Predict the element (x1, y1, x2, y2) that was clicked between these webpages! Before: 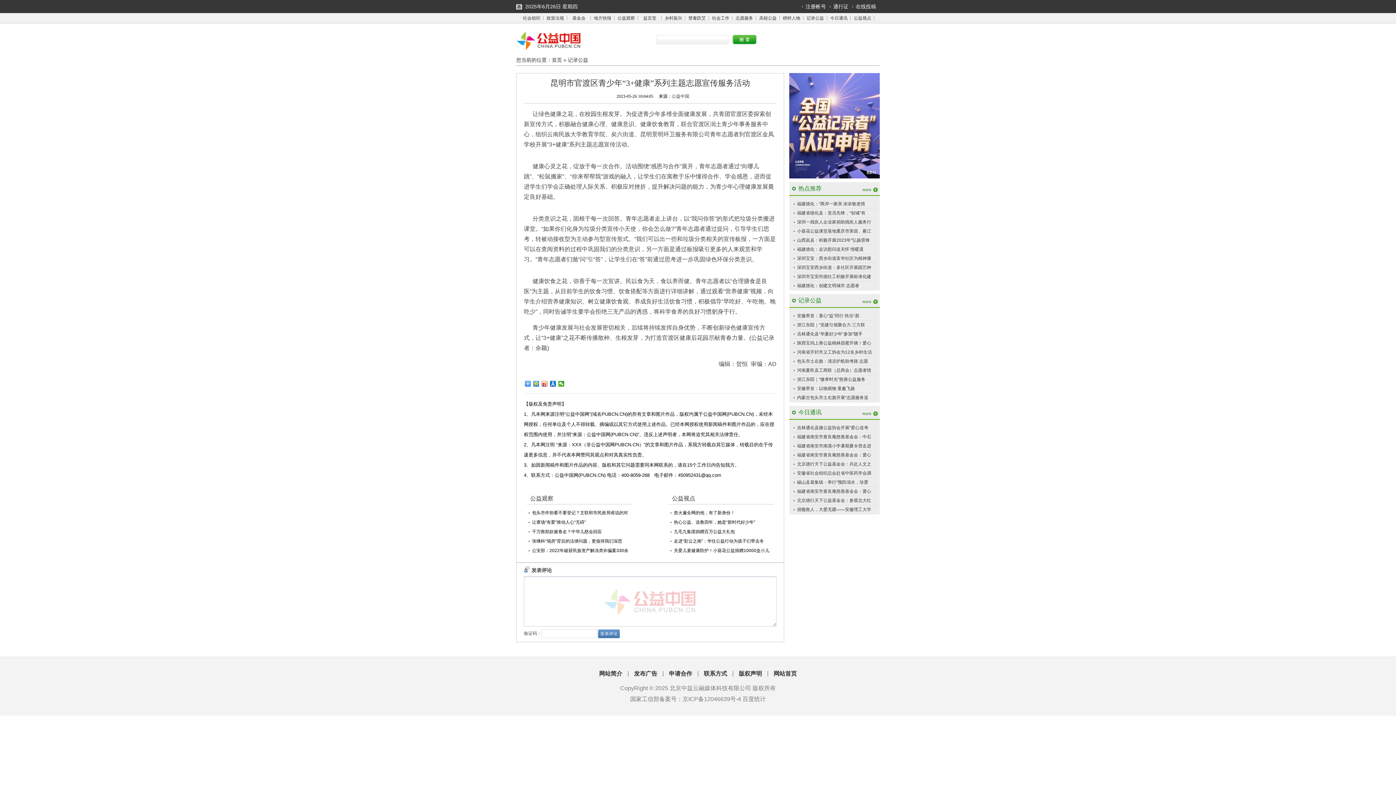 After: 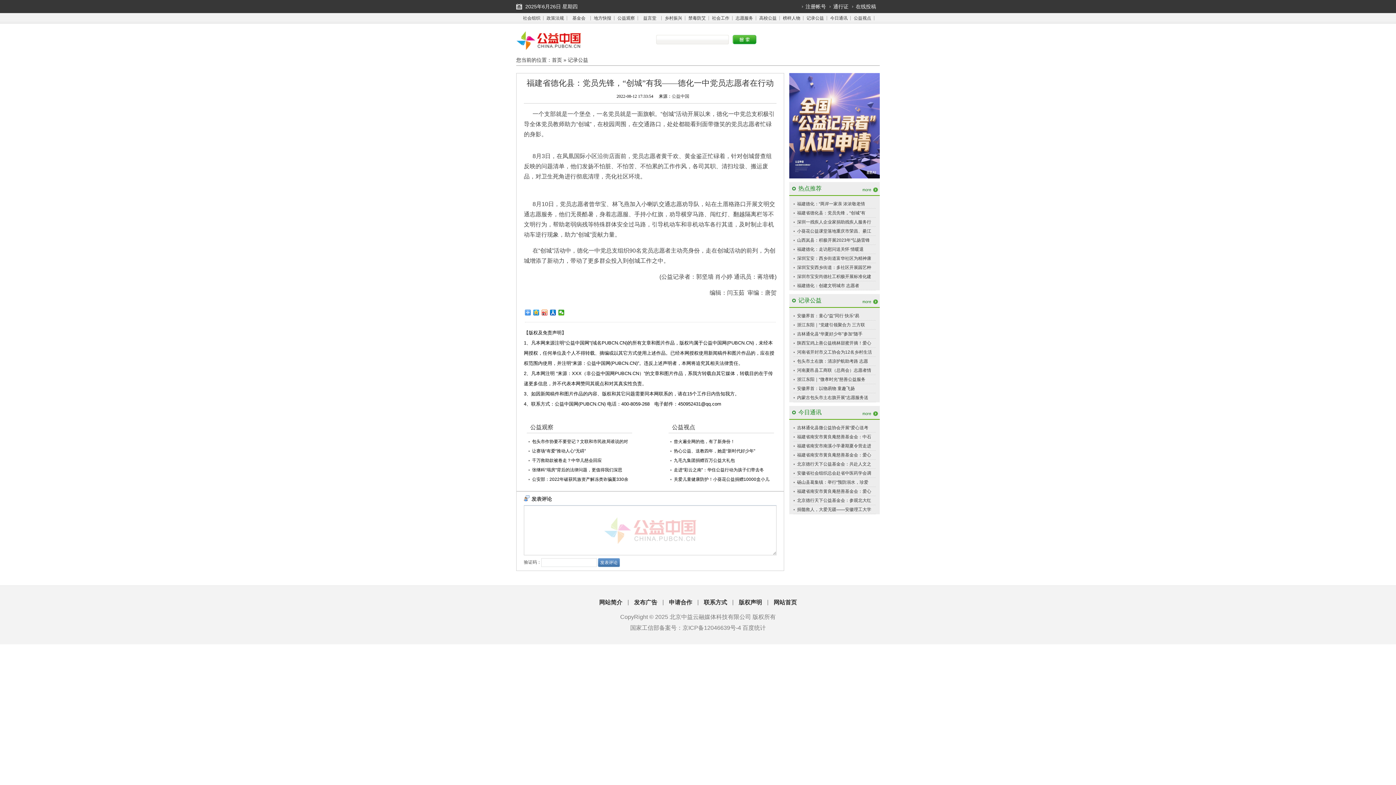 Action: label: 福建省德化县：党员先锋，“创城”有 bbox: (797, 210, 865, 215)